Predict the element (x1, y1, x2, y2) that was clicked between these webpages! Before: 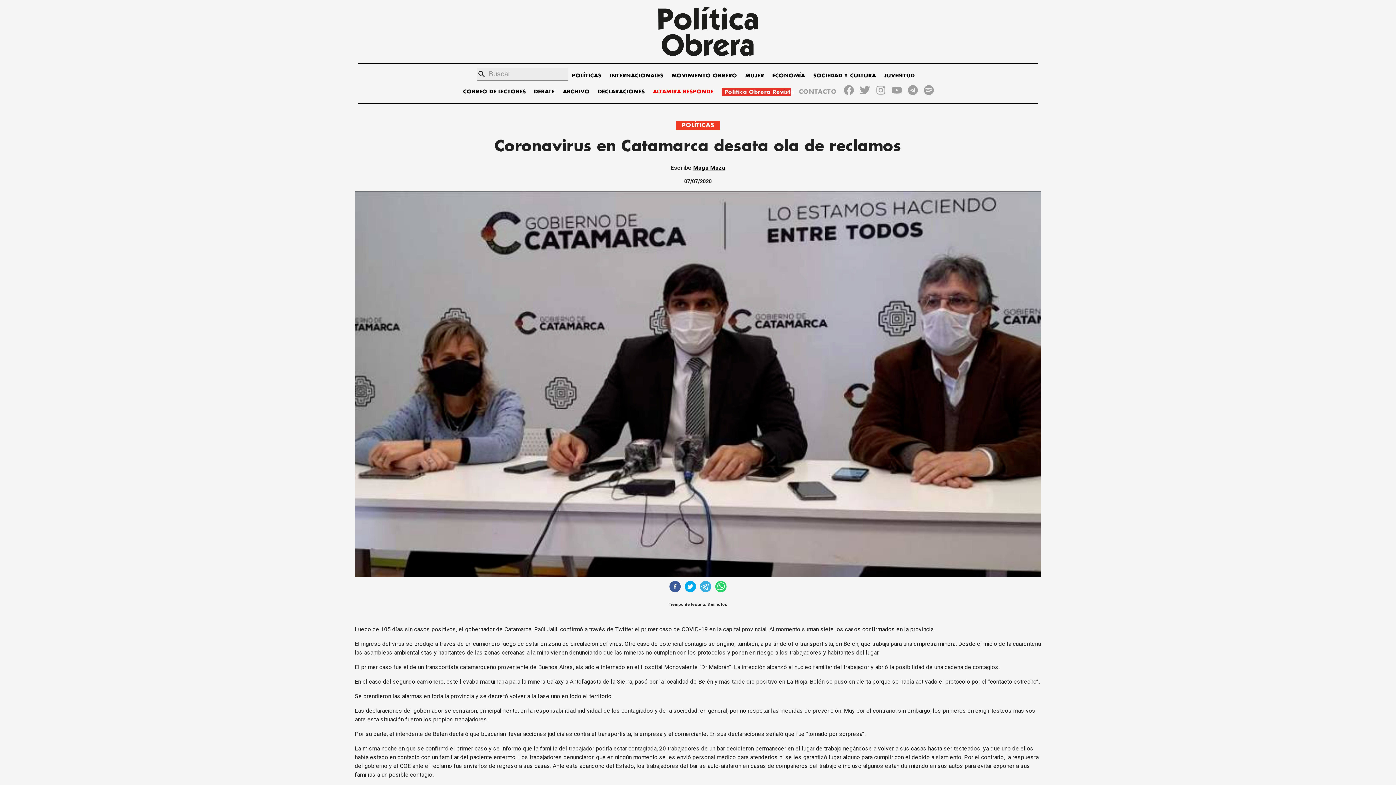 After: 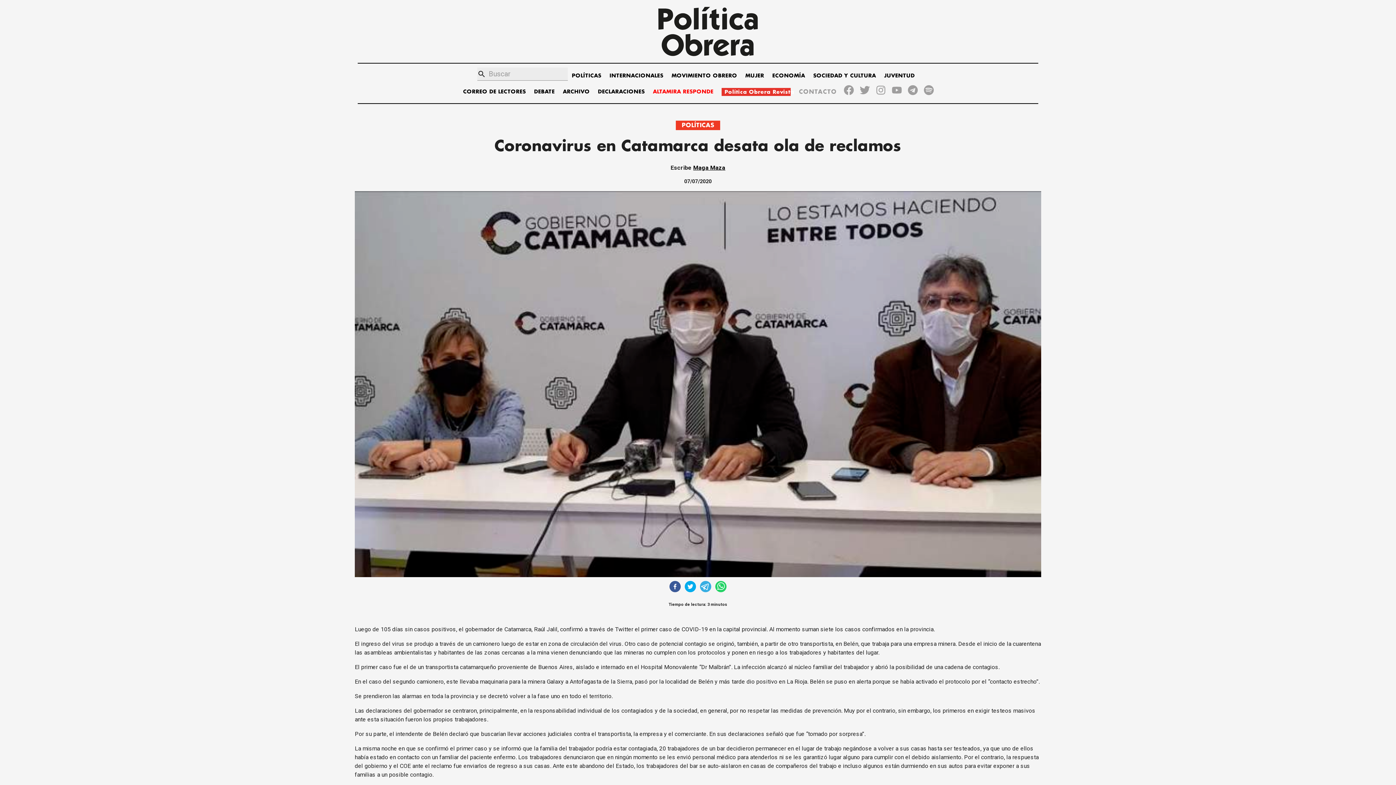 Action: bbox: (844, 85, 854, 97)